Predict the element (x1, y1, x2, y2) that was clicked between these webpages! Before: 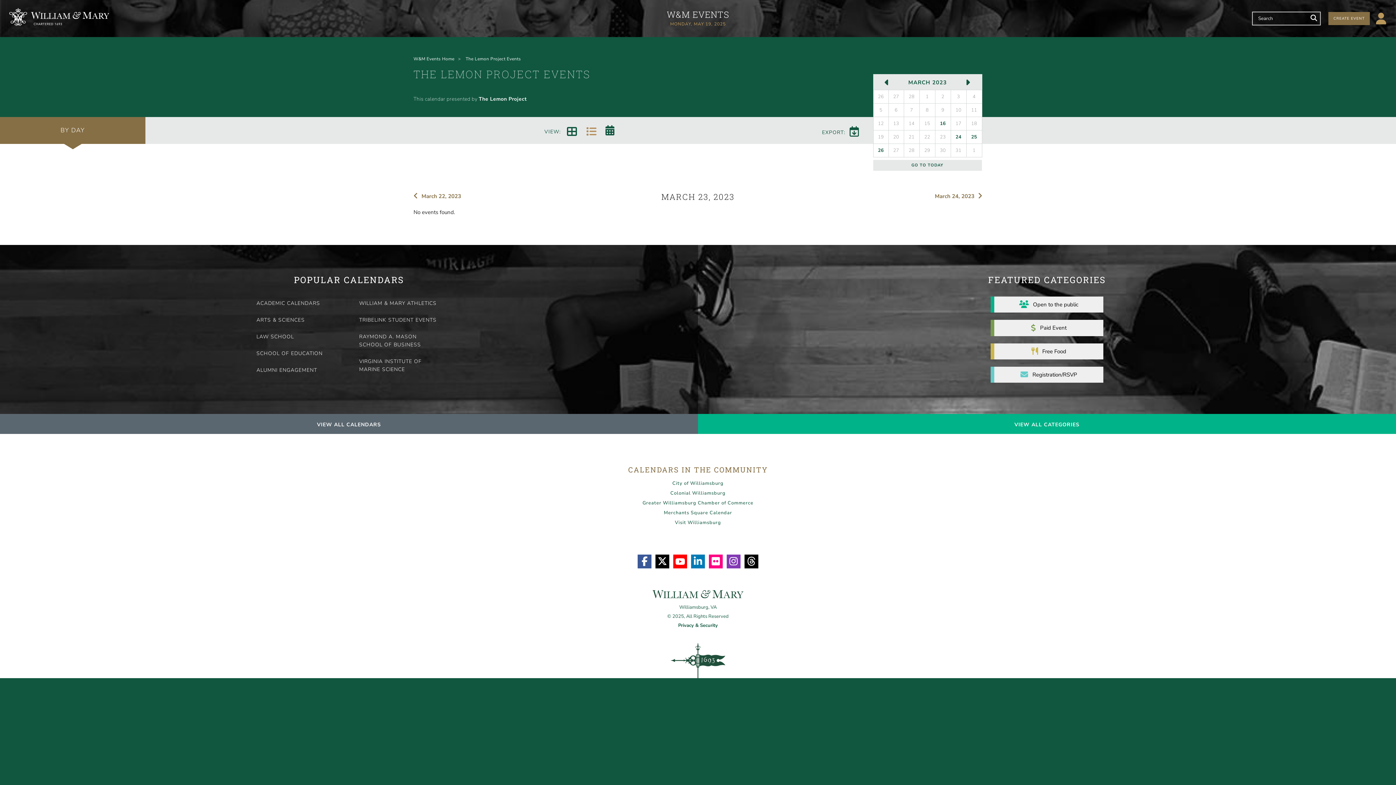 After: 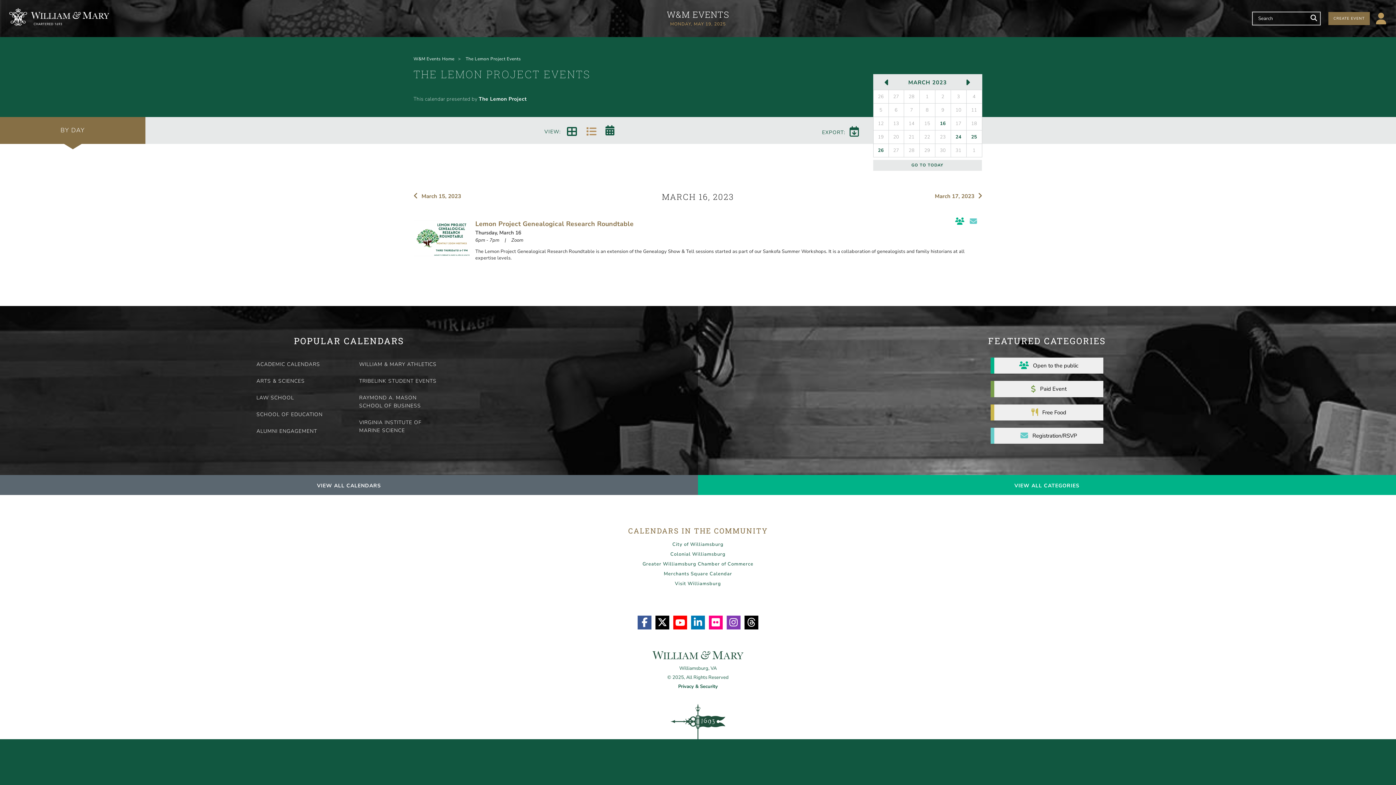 Action: bbox: (935, 117, 950, 130) label: 16